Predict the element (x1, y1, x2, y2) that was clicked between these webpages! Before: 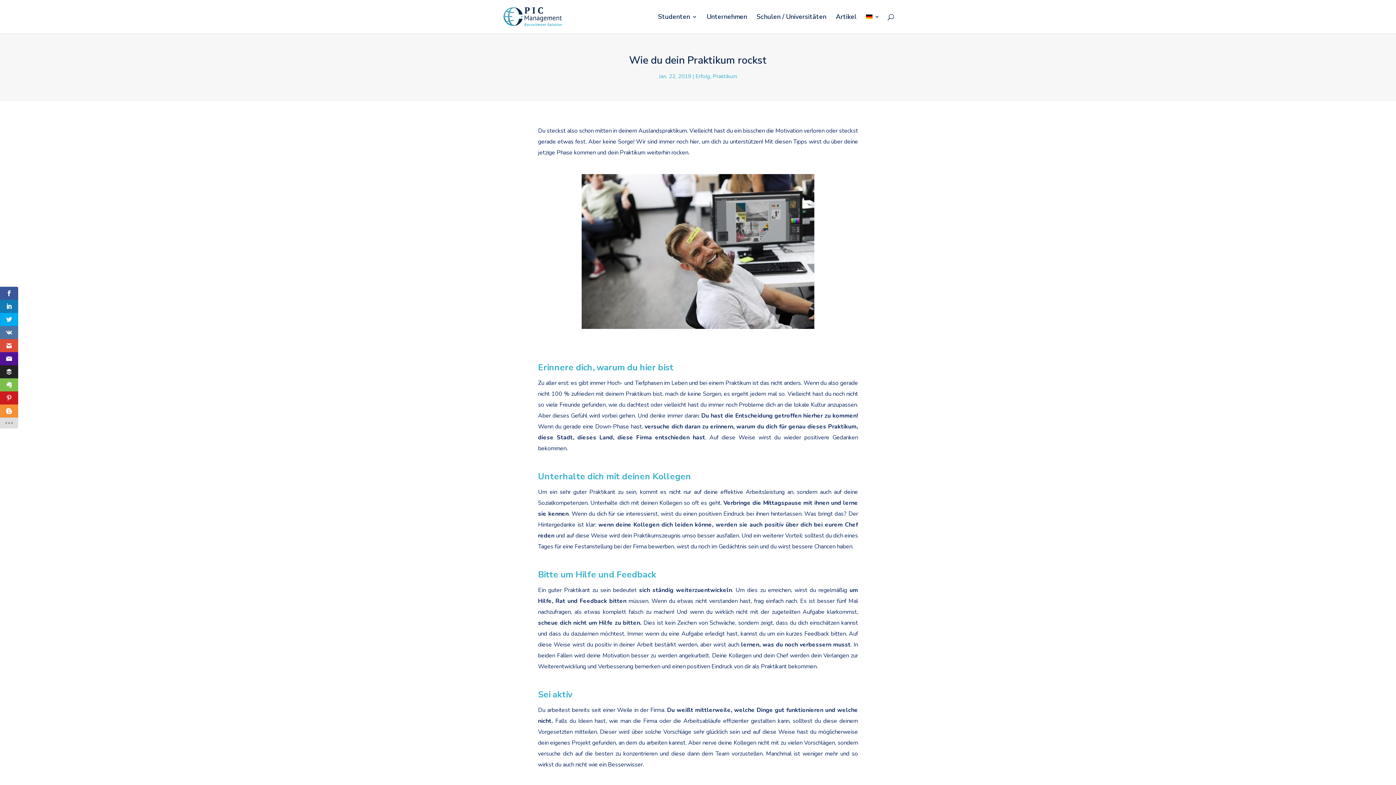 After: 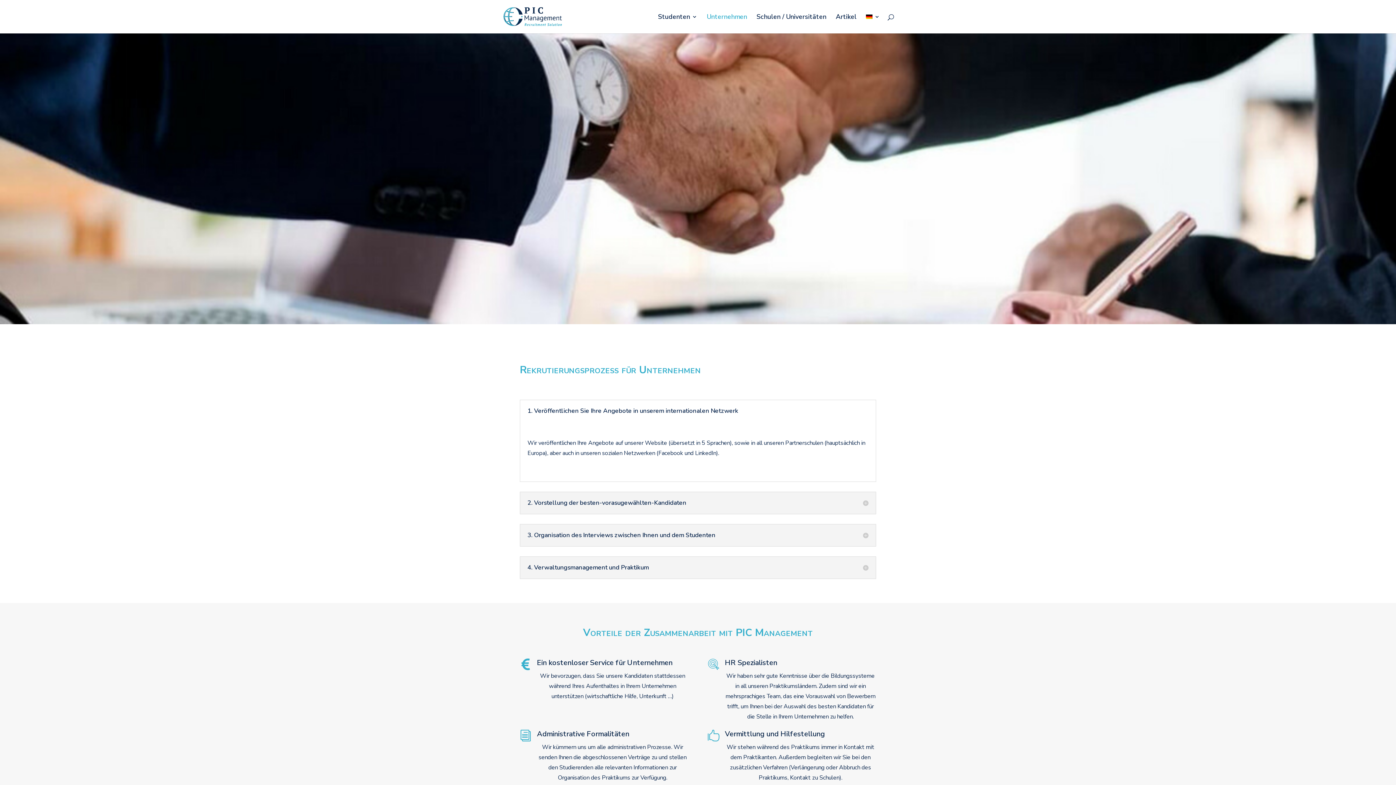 Action: bbox: (706, 14, 747, 33) label: Unternehmen